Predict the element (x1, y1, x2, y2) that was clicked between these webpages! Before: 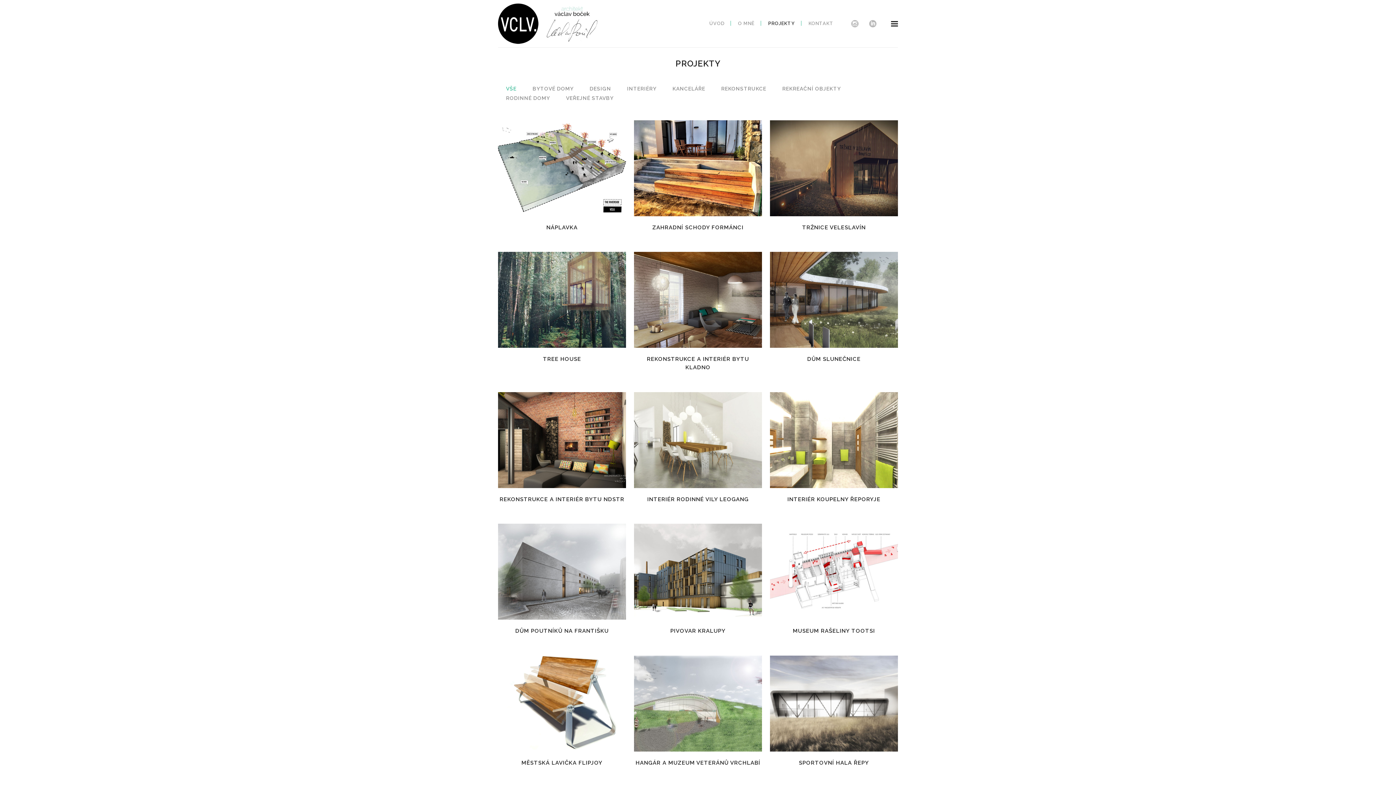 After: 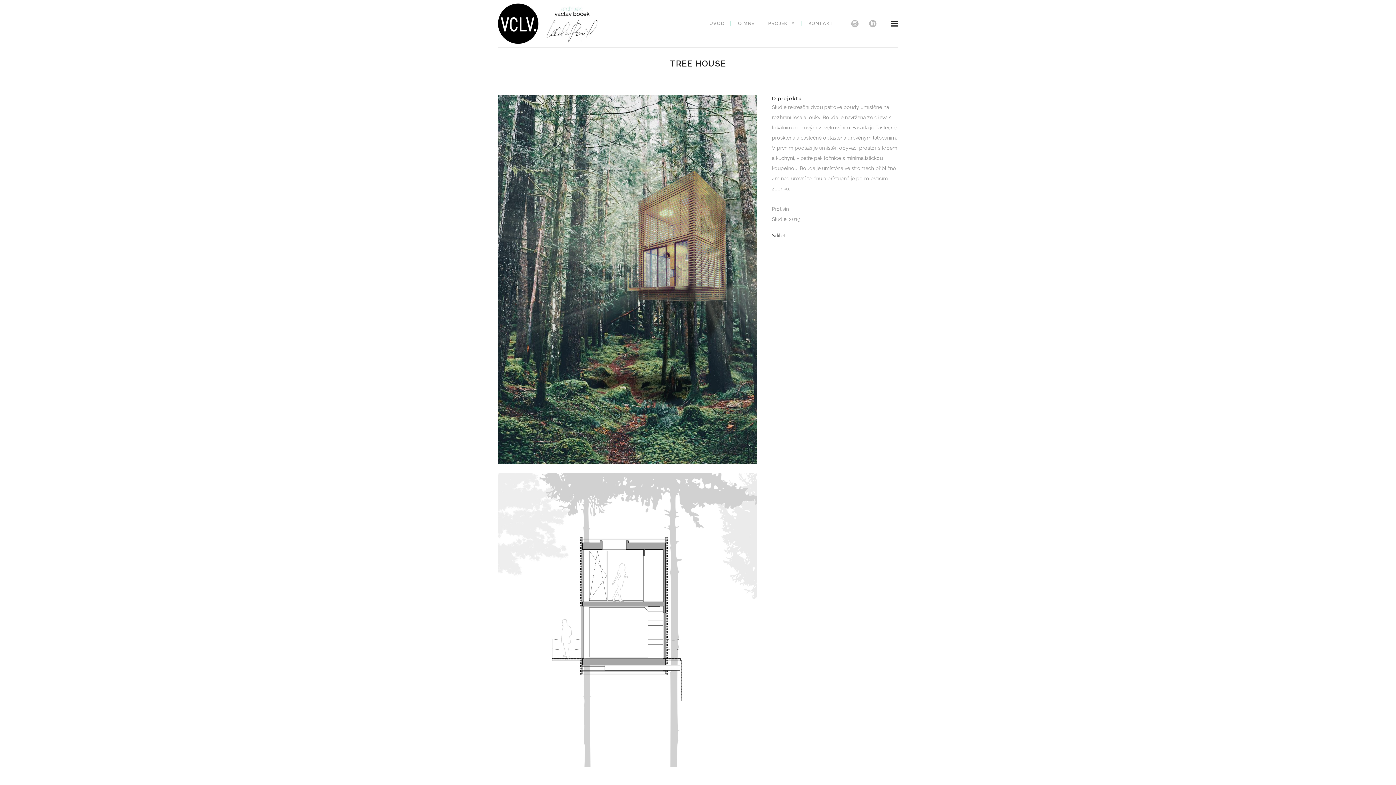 Action: bbox: (532, 290, 591, 308) label: ZOBRAZIT